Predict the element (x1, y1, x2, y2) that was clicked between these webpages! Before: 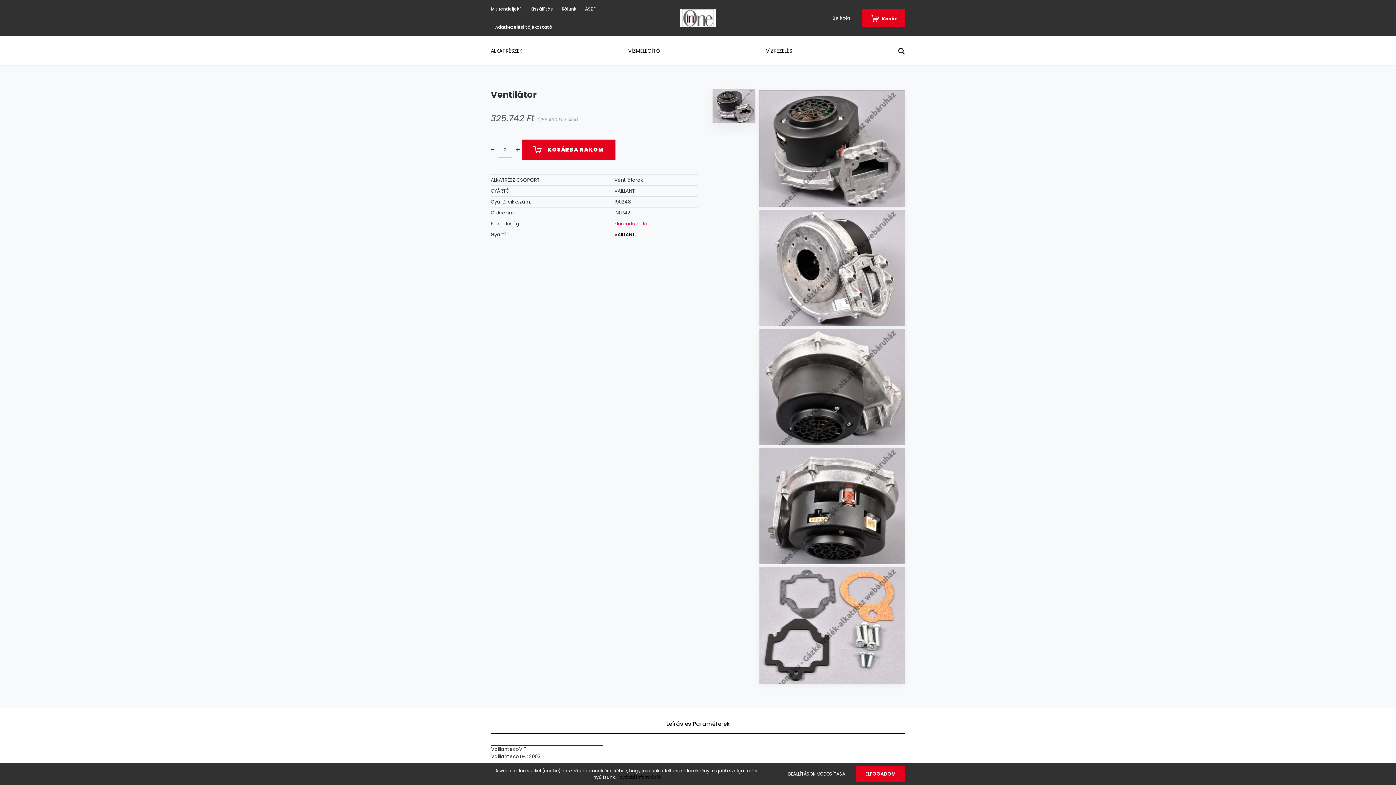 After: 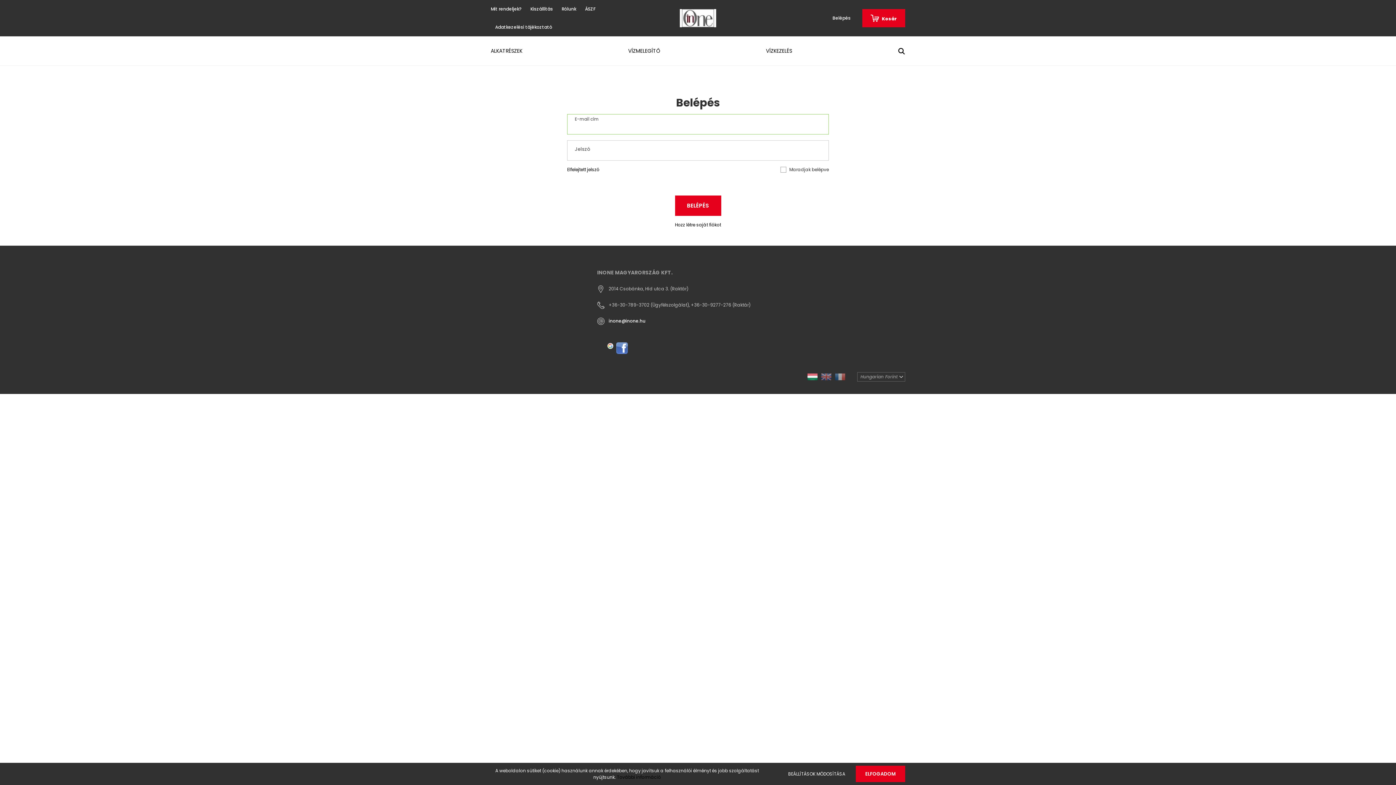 Action: label: Belépés bbox: (828, 14, 855, 21)